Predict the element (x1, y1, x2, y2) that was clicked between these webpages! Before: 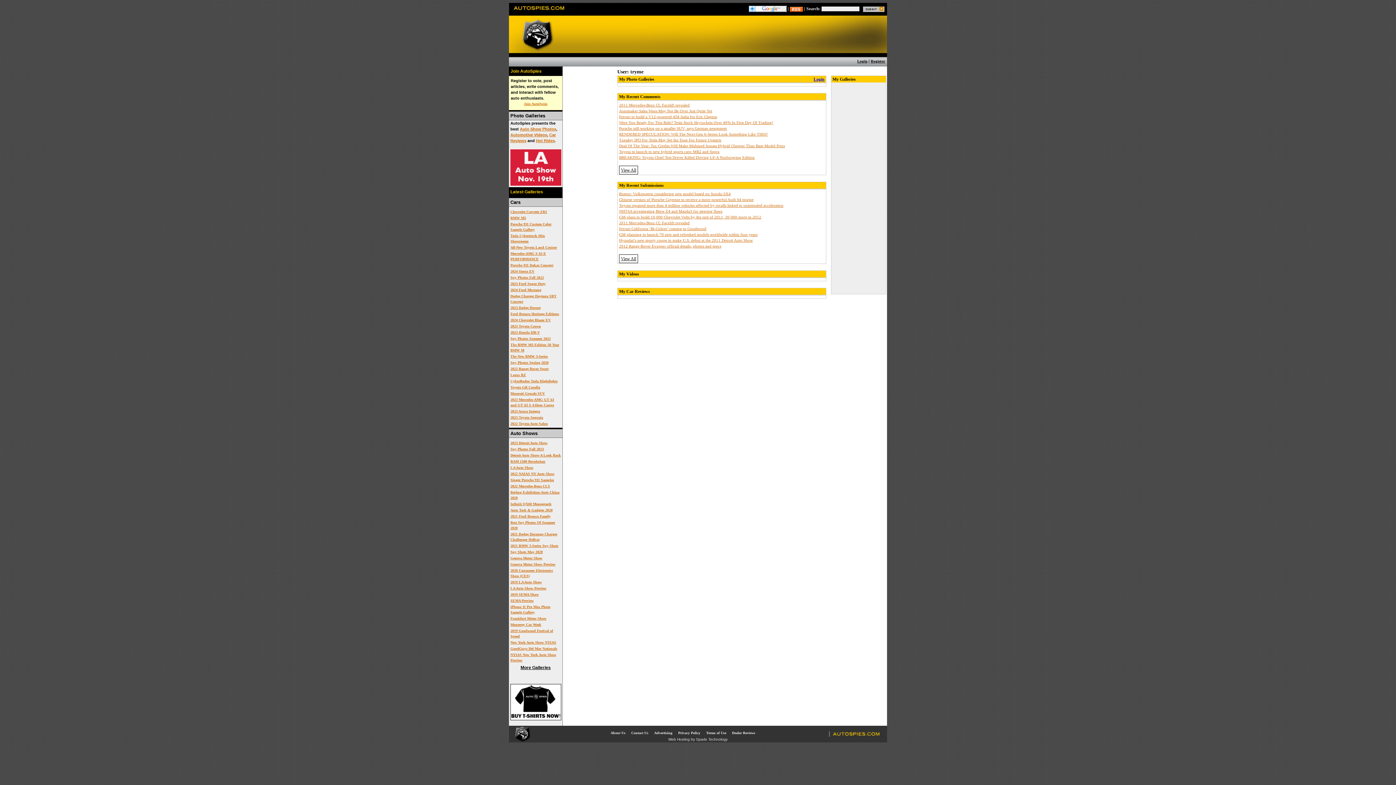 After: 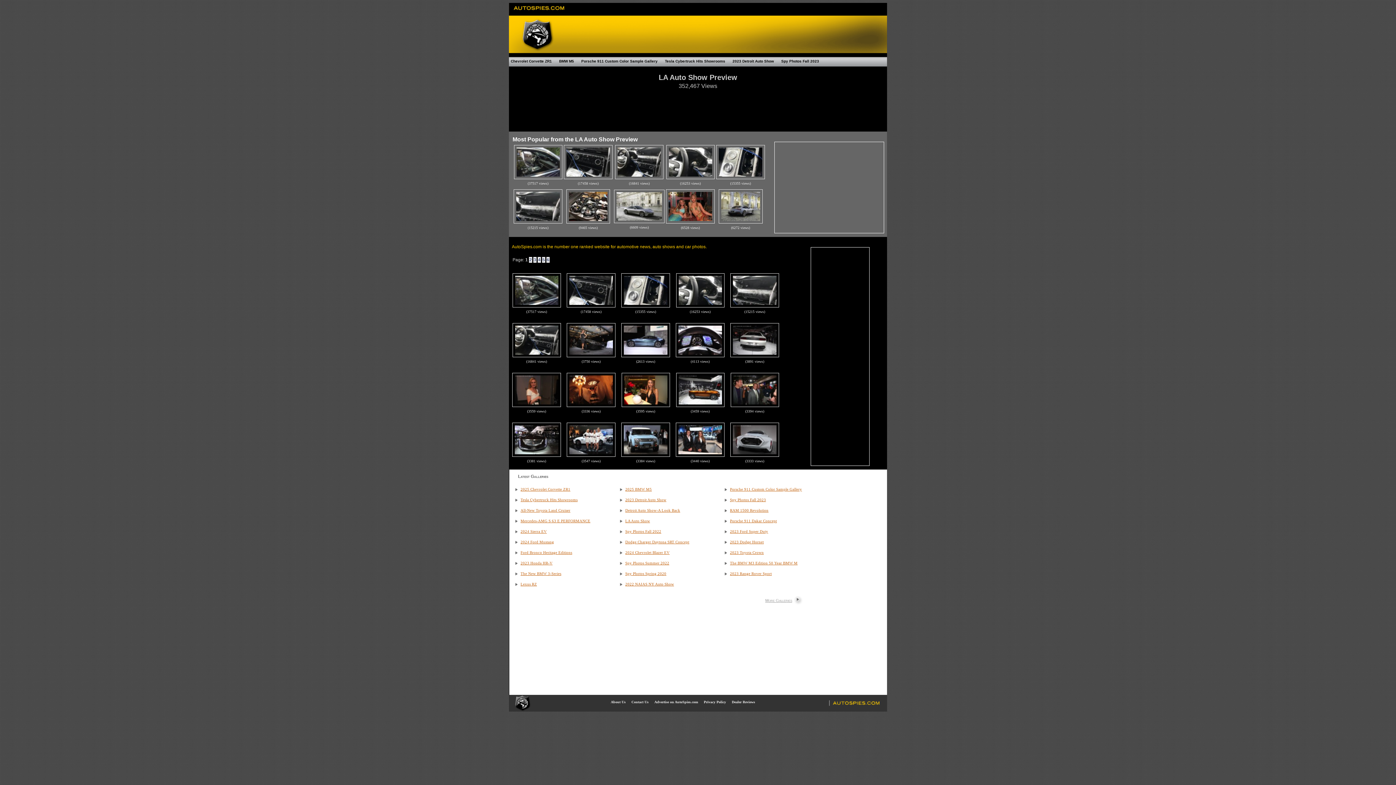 Action: bbox: (510, 585, 561, 591) label: LA Auto Show Preview